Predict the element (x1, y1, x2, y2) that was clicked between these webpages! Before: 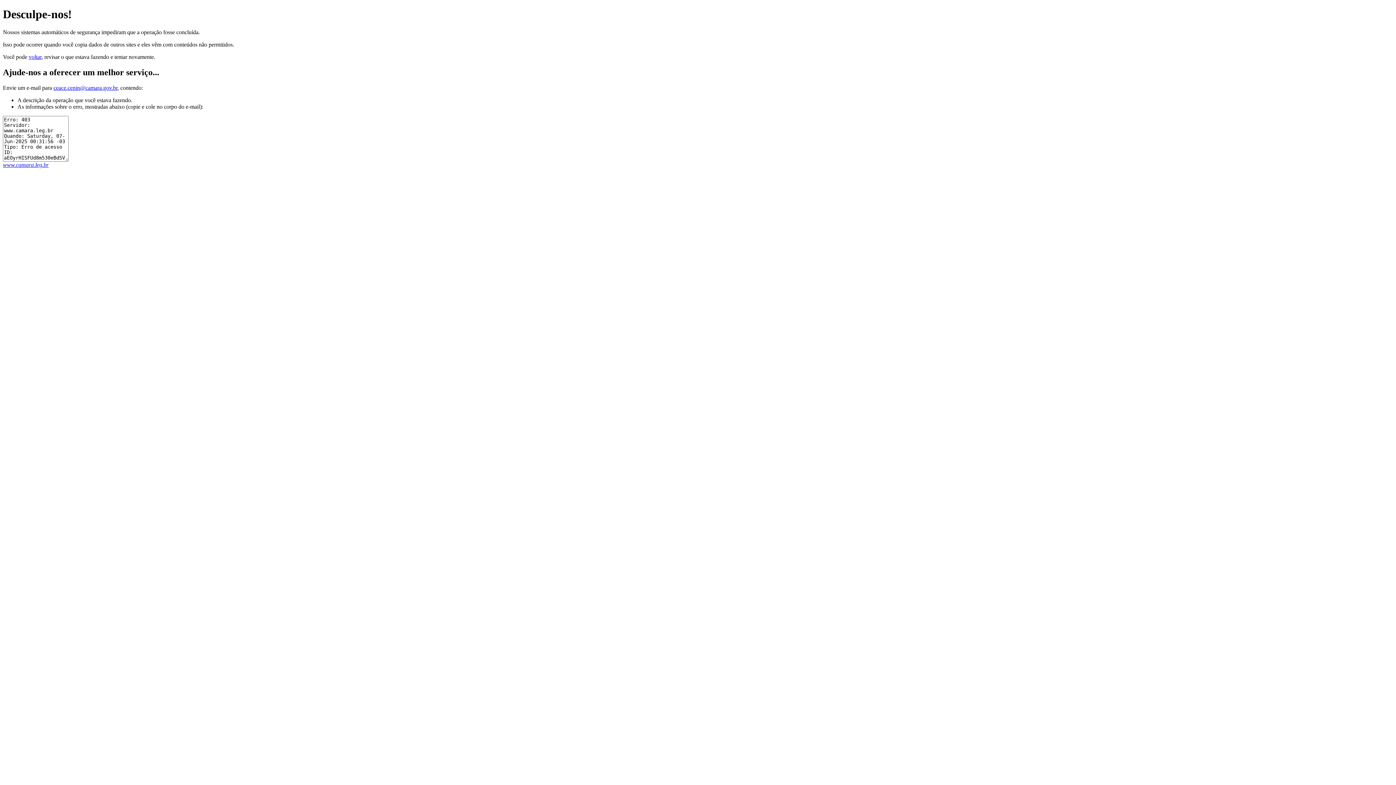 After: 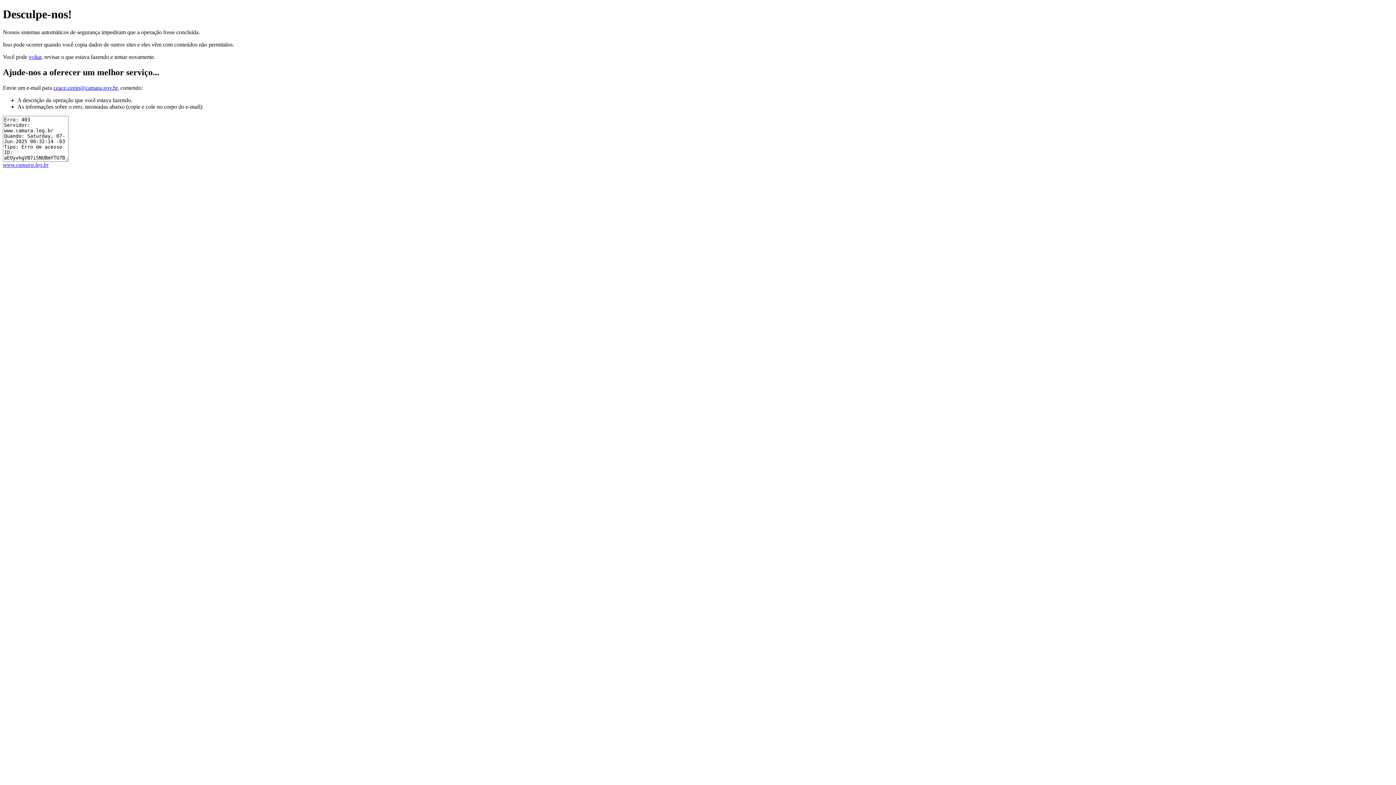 Action: bbox: (2, 161, 48, 167) label: www.camara.leg.br